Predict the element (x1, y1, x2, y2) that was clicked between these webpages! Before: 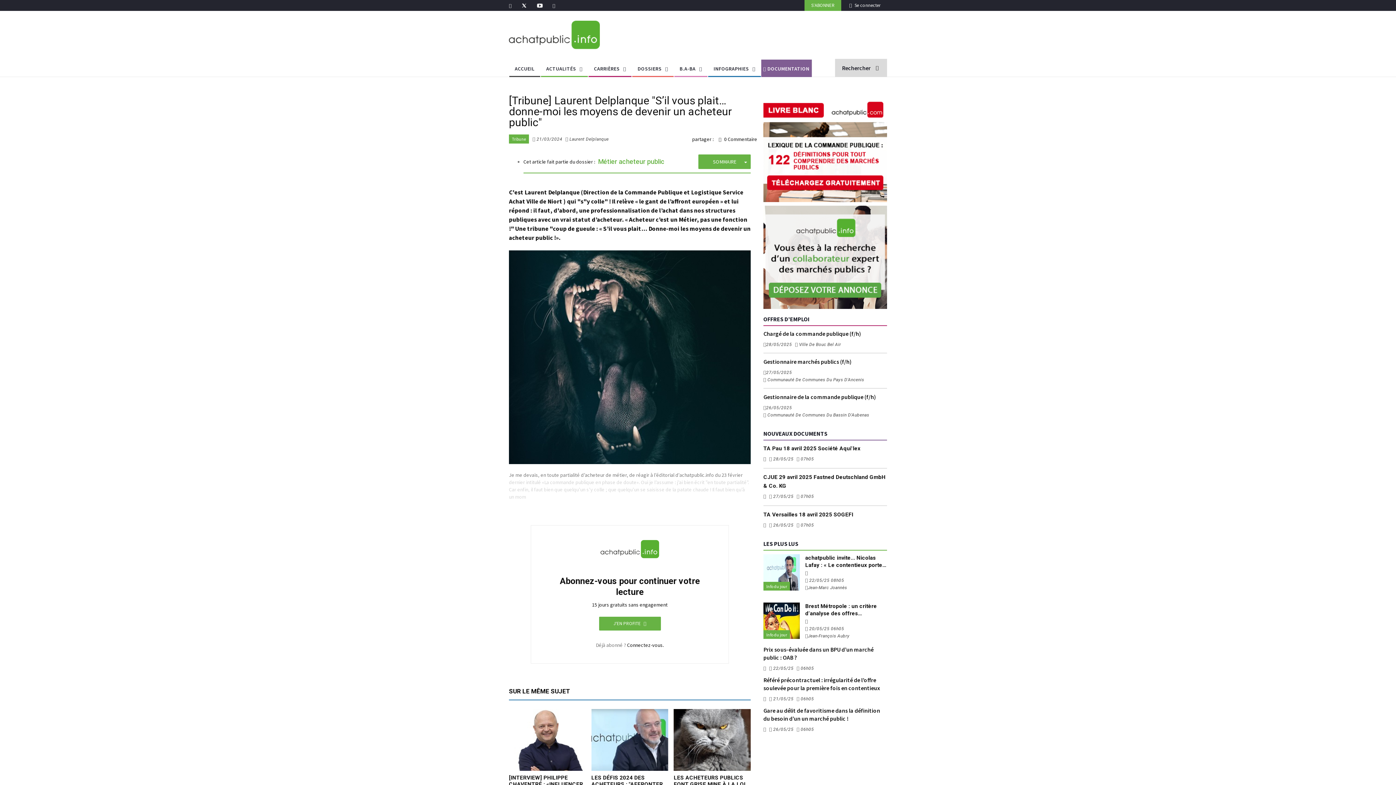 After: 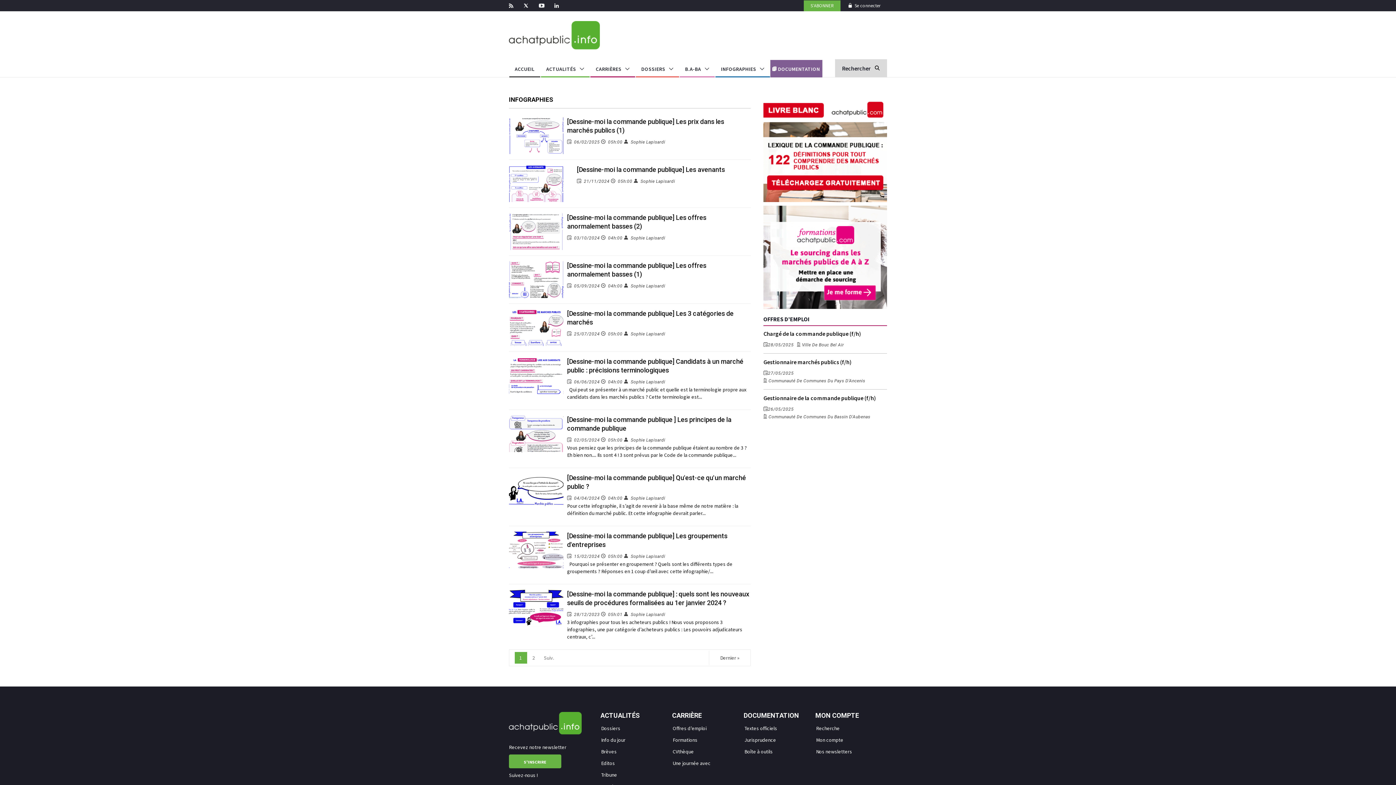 Action: bbox: (708, 59, 760, 77) label: INFOGRAPHIES